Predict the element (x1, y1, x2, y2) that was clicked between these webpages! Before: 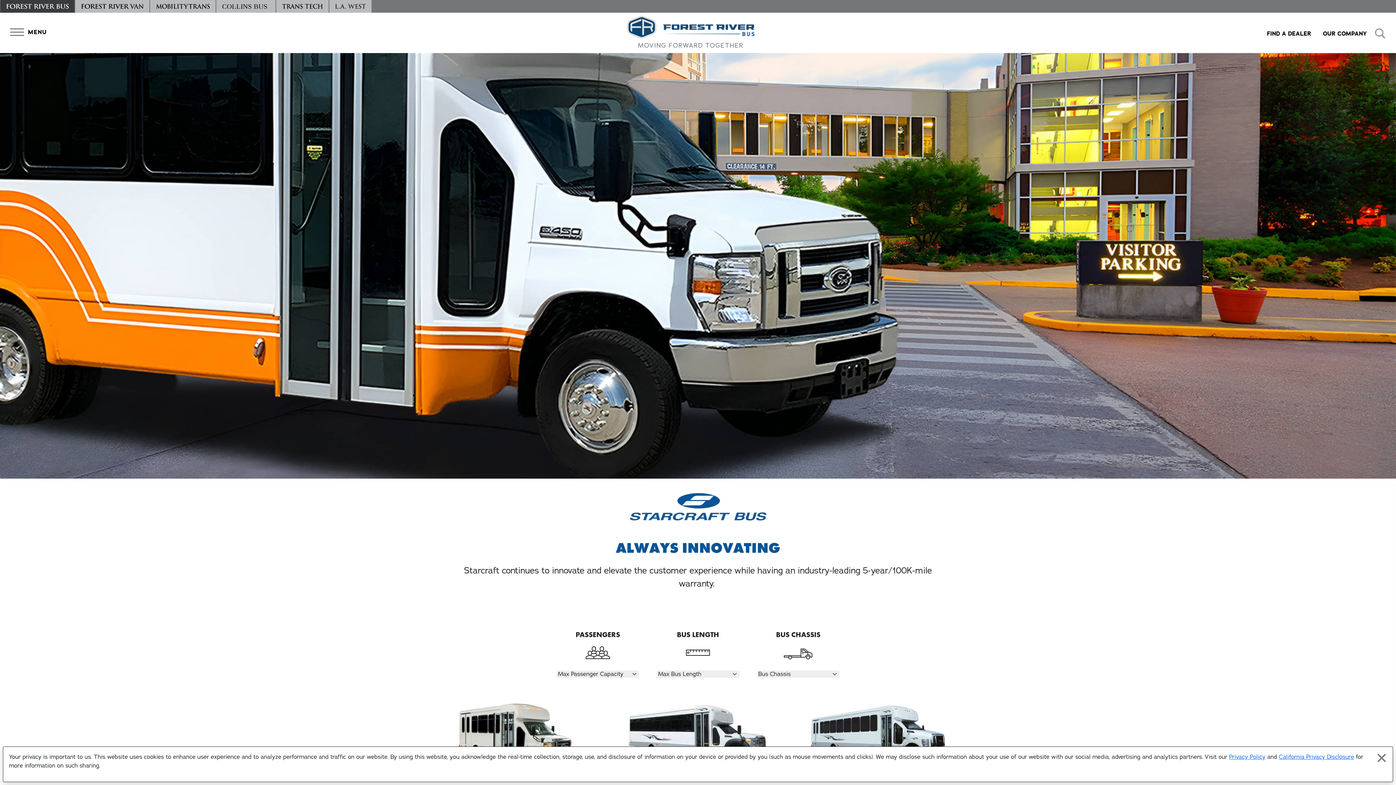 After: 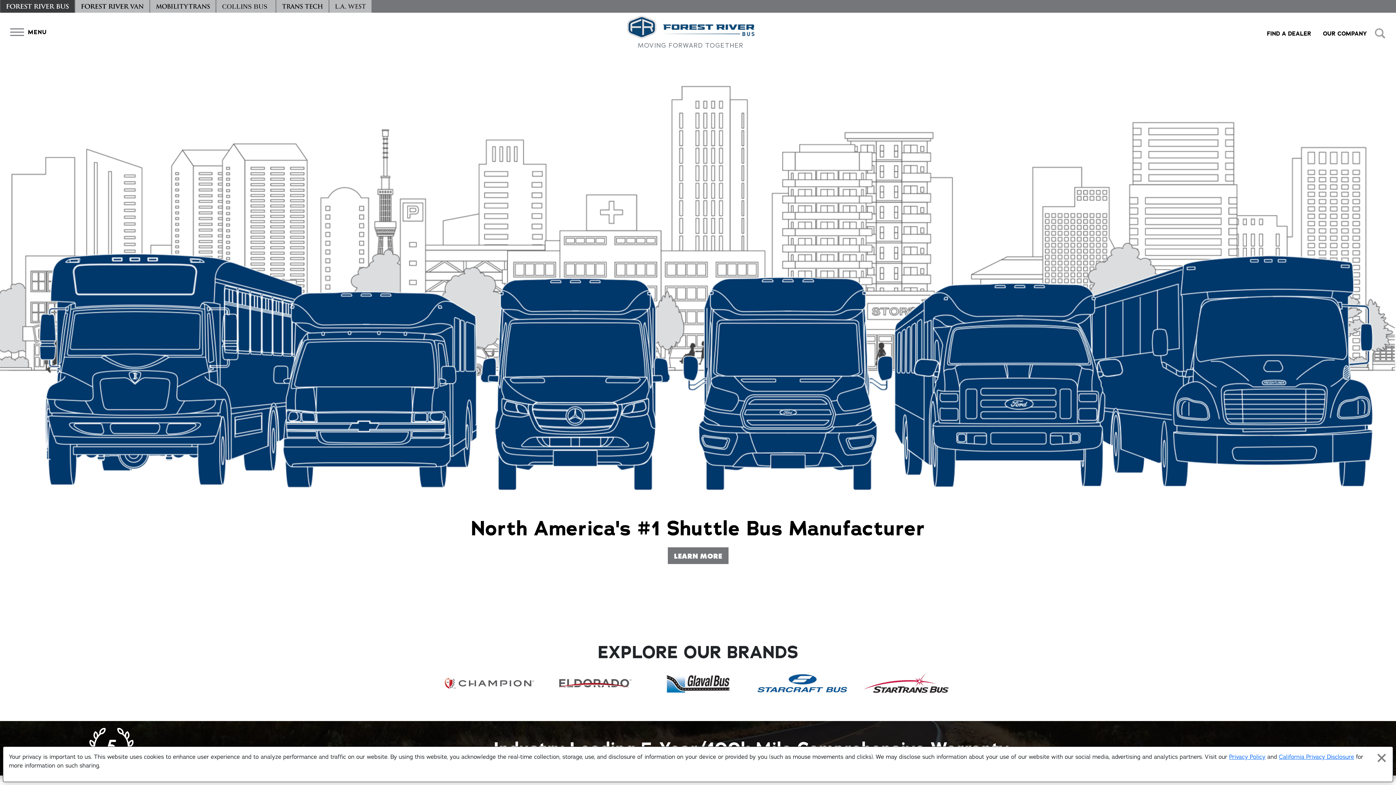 Action: bbox: (609, 14, 772, 51) label: Forest River Bus Home